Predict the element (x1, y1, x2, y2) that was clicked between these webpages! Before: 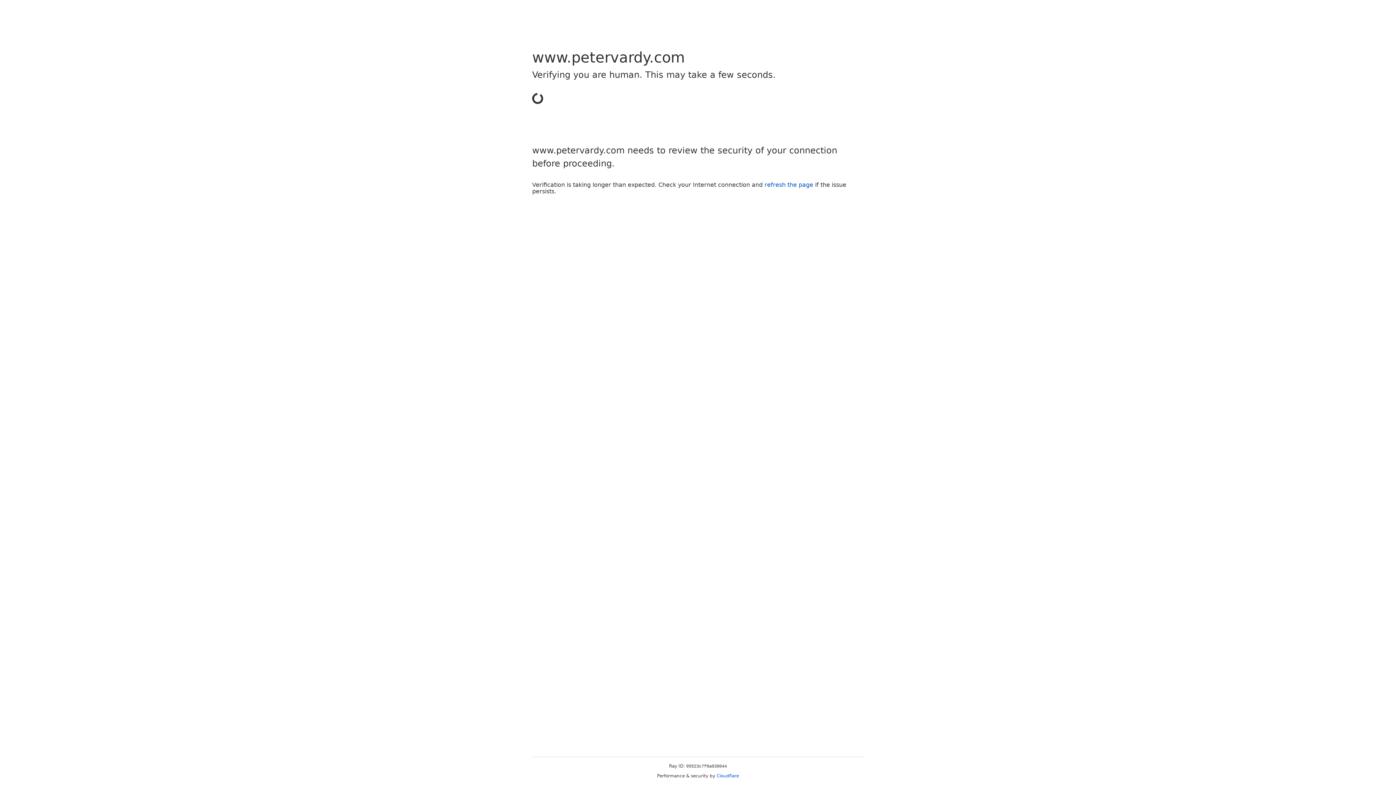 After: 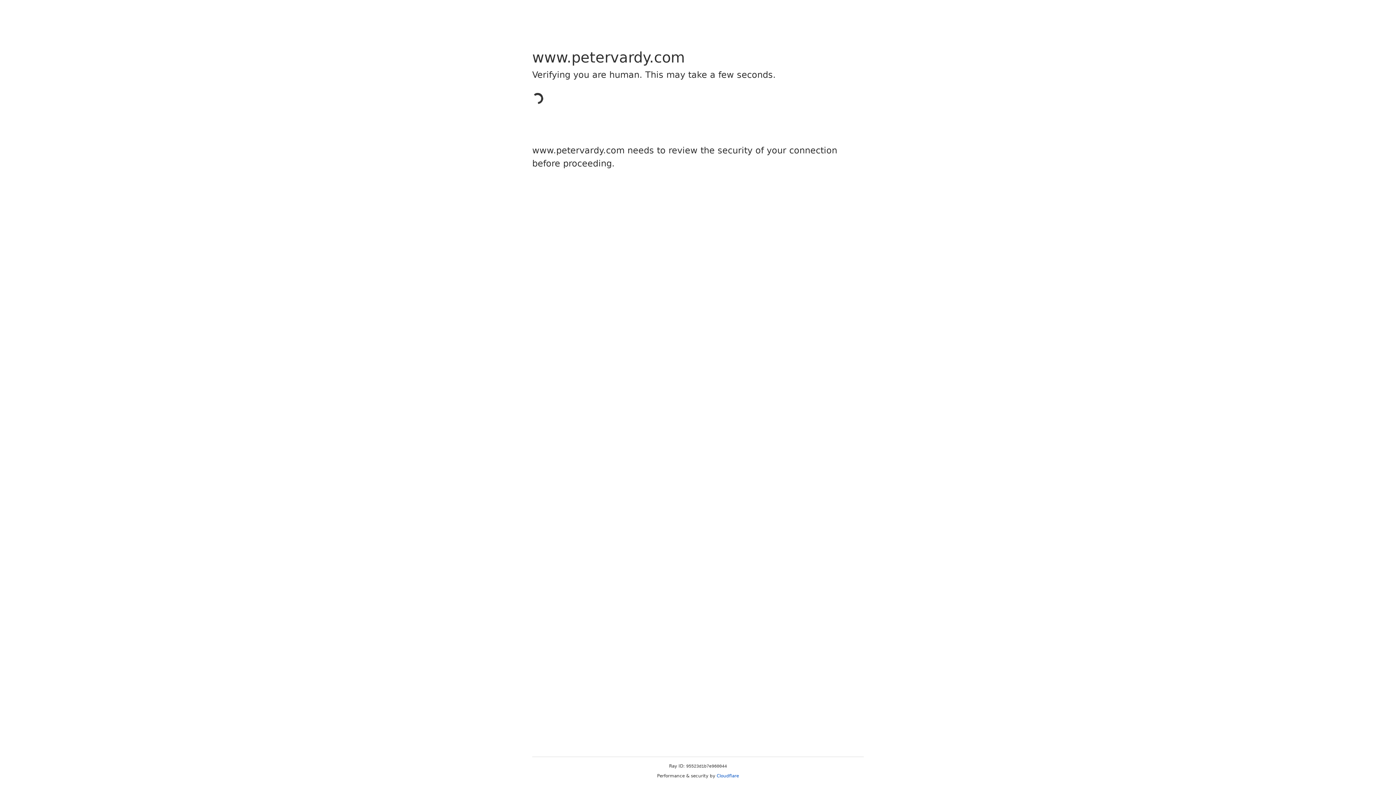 Action: bbox: (716, 773, 739, 778) label: Cloudflare